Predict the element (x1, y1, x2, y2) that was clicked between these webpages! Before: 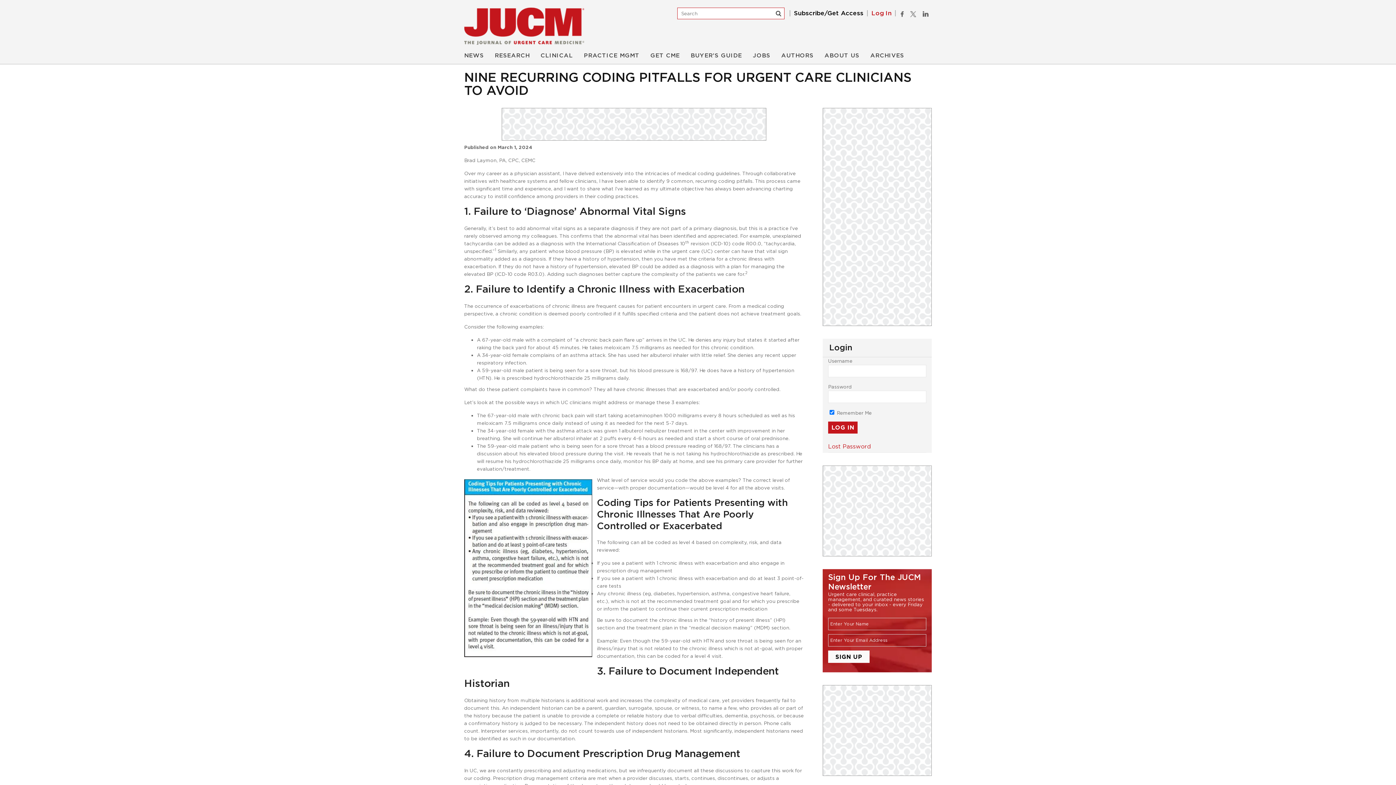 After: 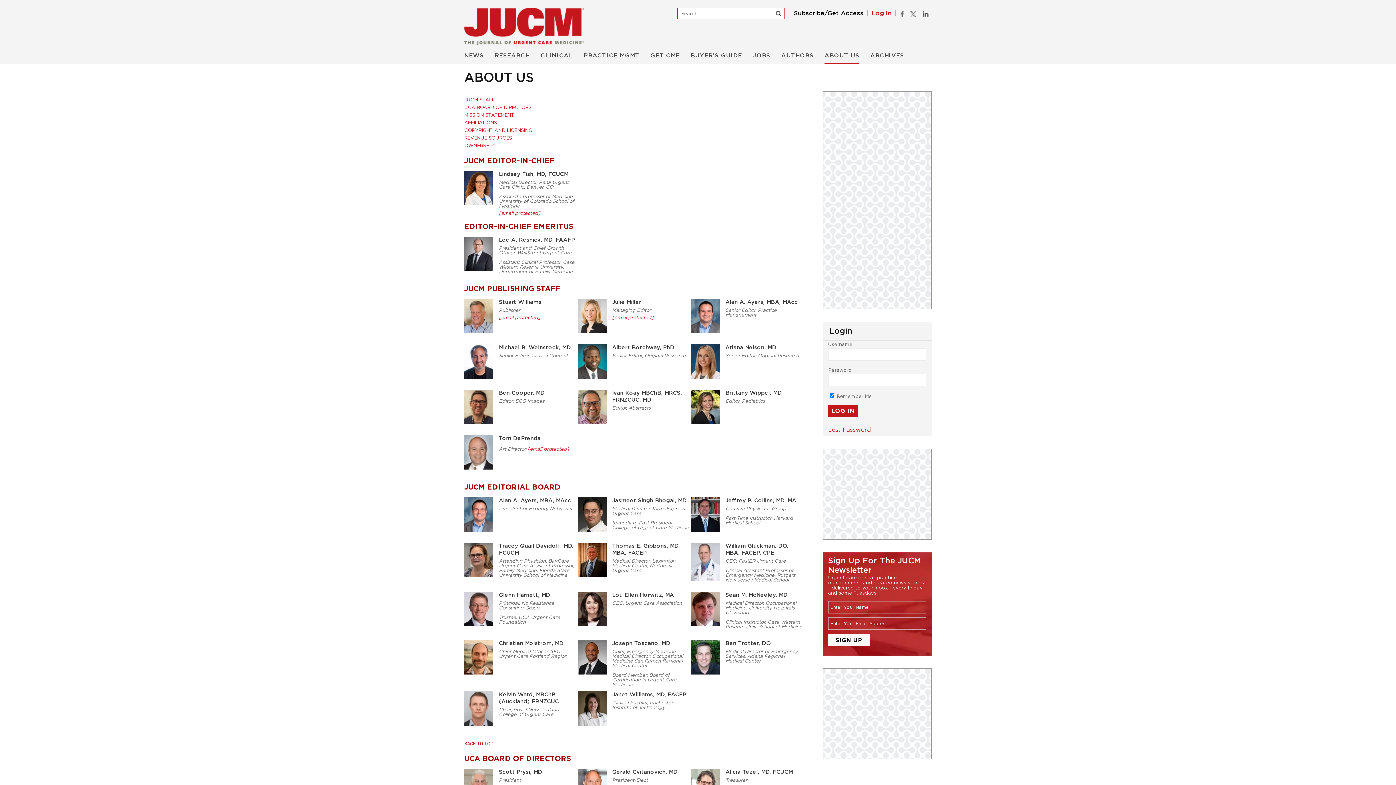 Action: label: ABOUT US bbox: (824, 52, 859, 64)